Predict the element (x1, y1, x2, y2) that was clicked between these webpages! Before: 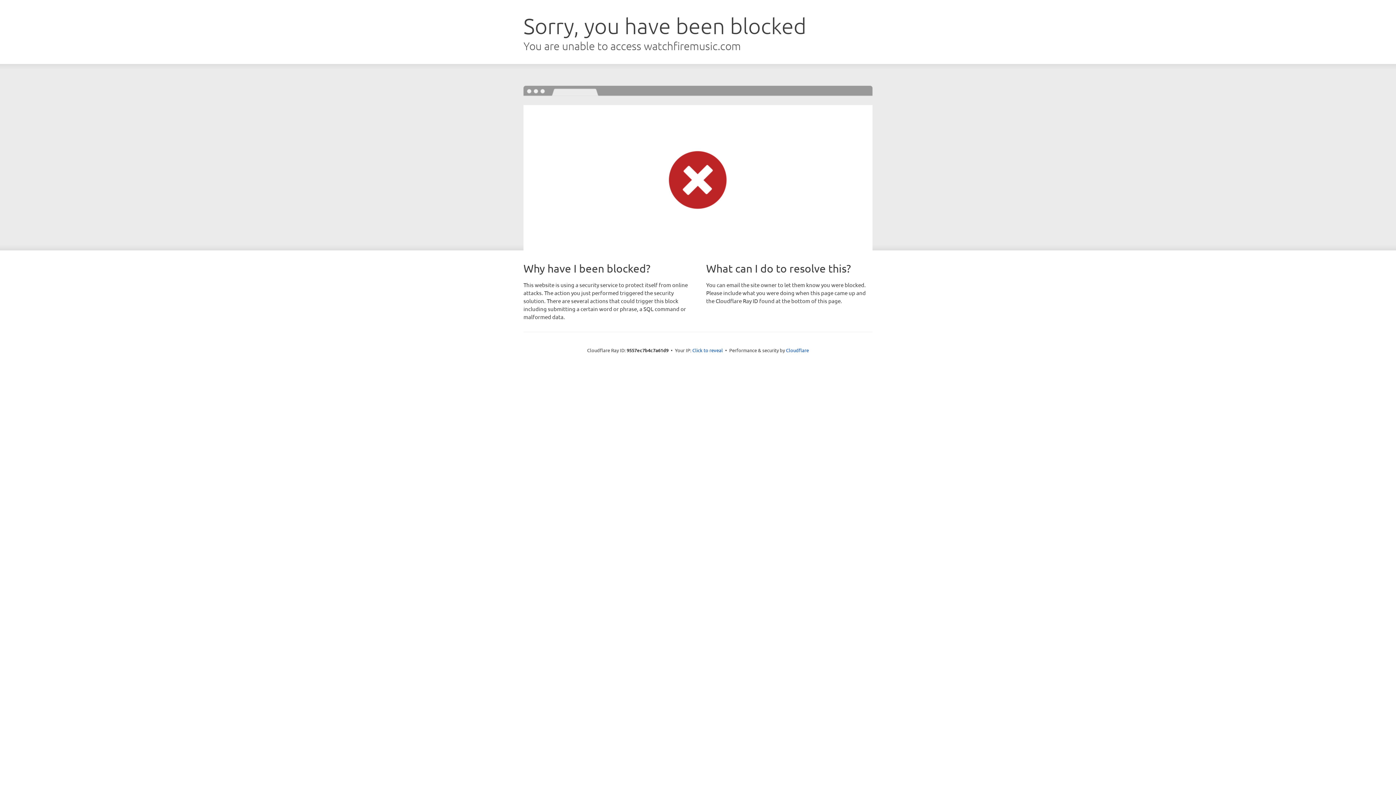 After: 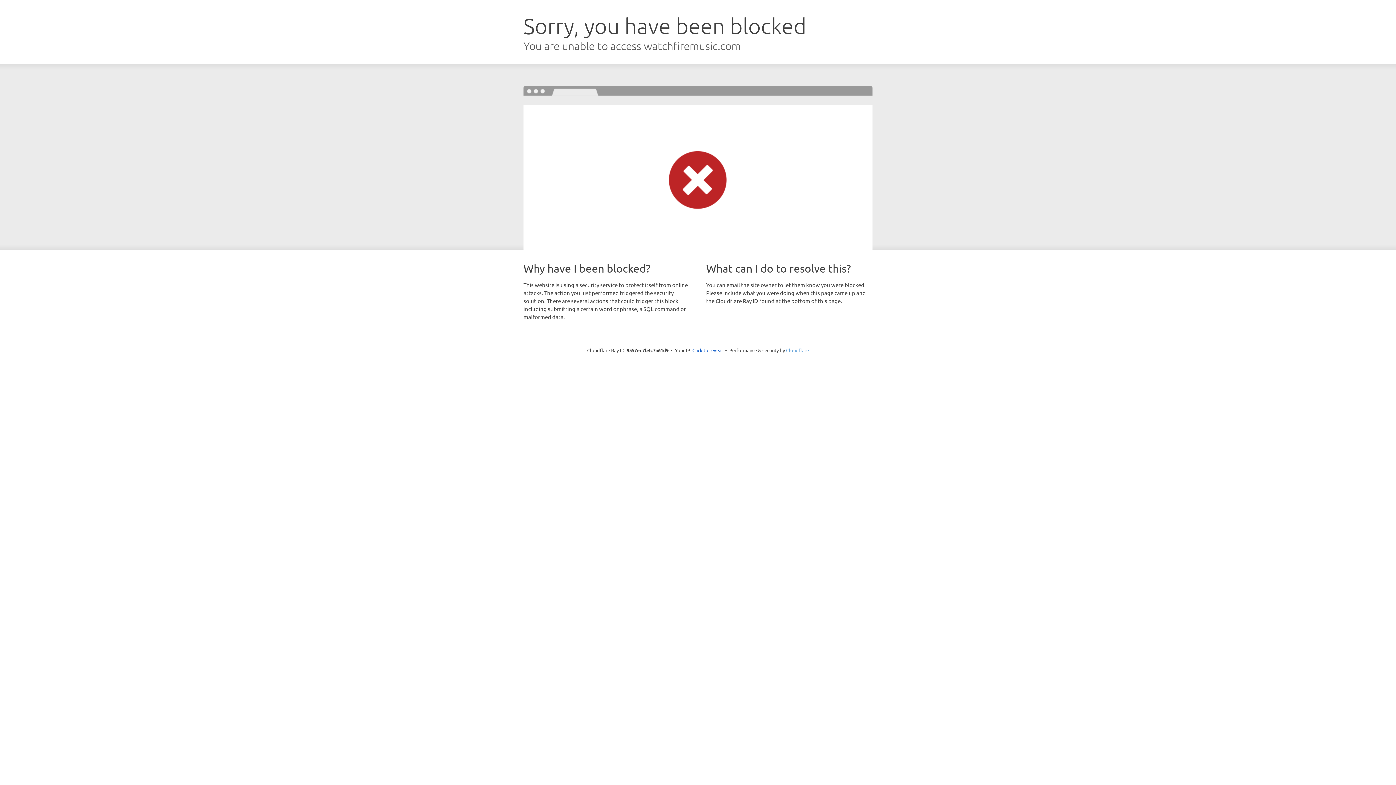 Action: label: Cloudflare bbox: (786, 347, 809, 353)